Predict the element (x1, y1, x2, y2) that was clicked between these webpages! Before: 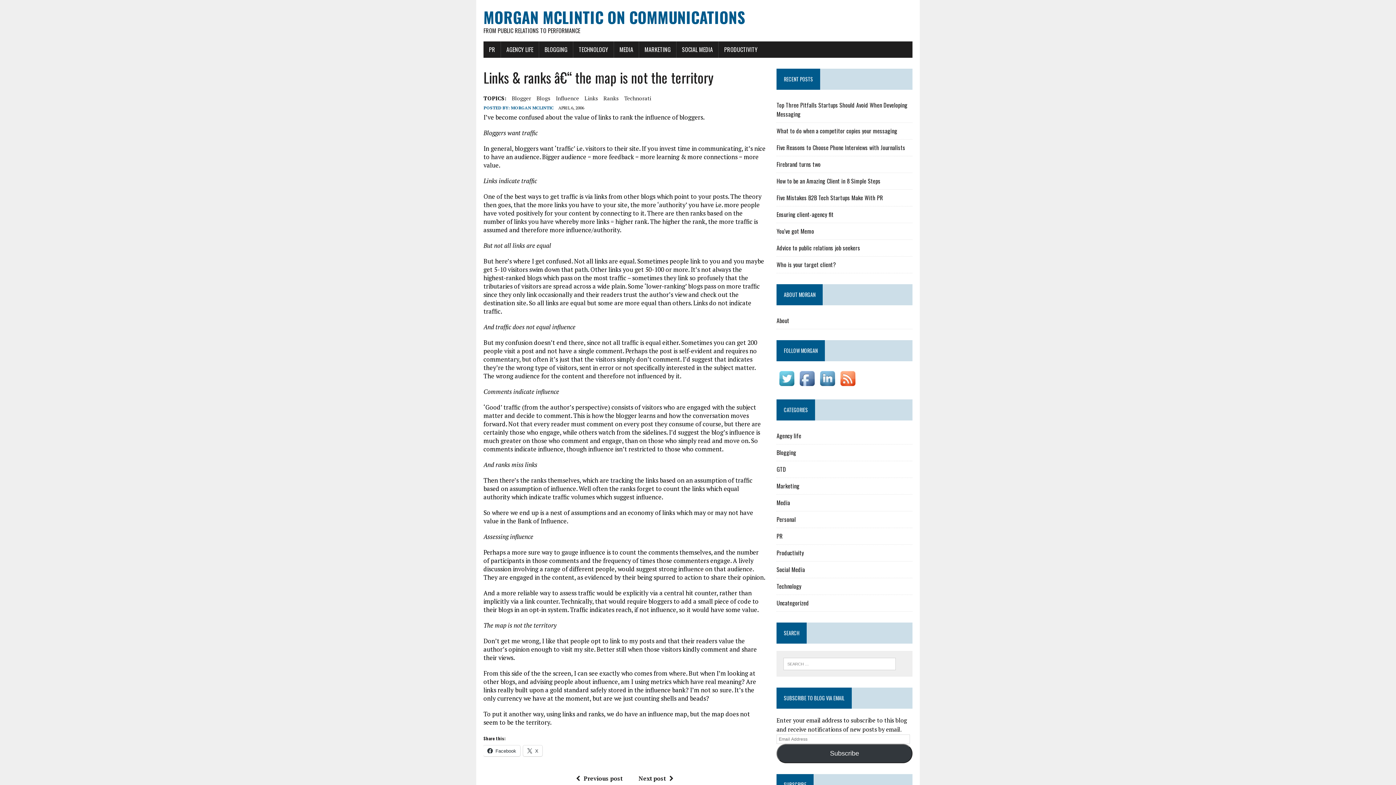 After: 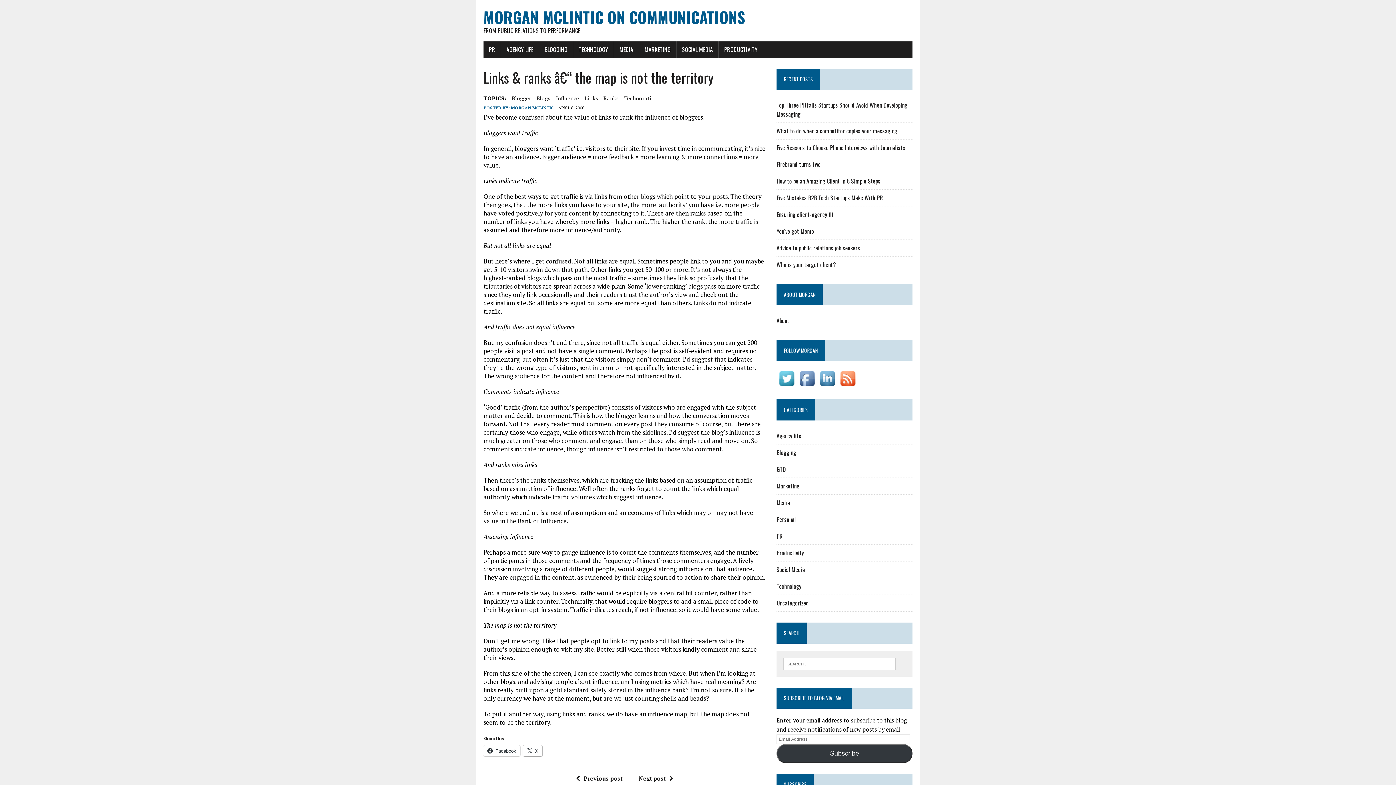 Action: bbox: (523, 745, 542, 756) label: X